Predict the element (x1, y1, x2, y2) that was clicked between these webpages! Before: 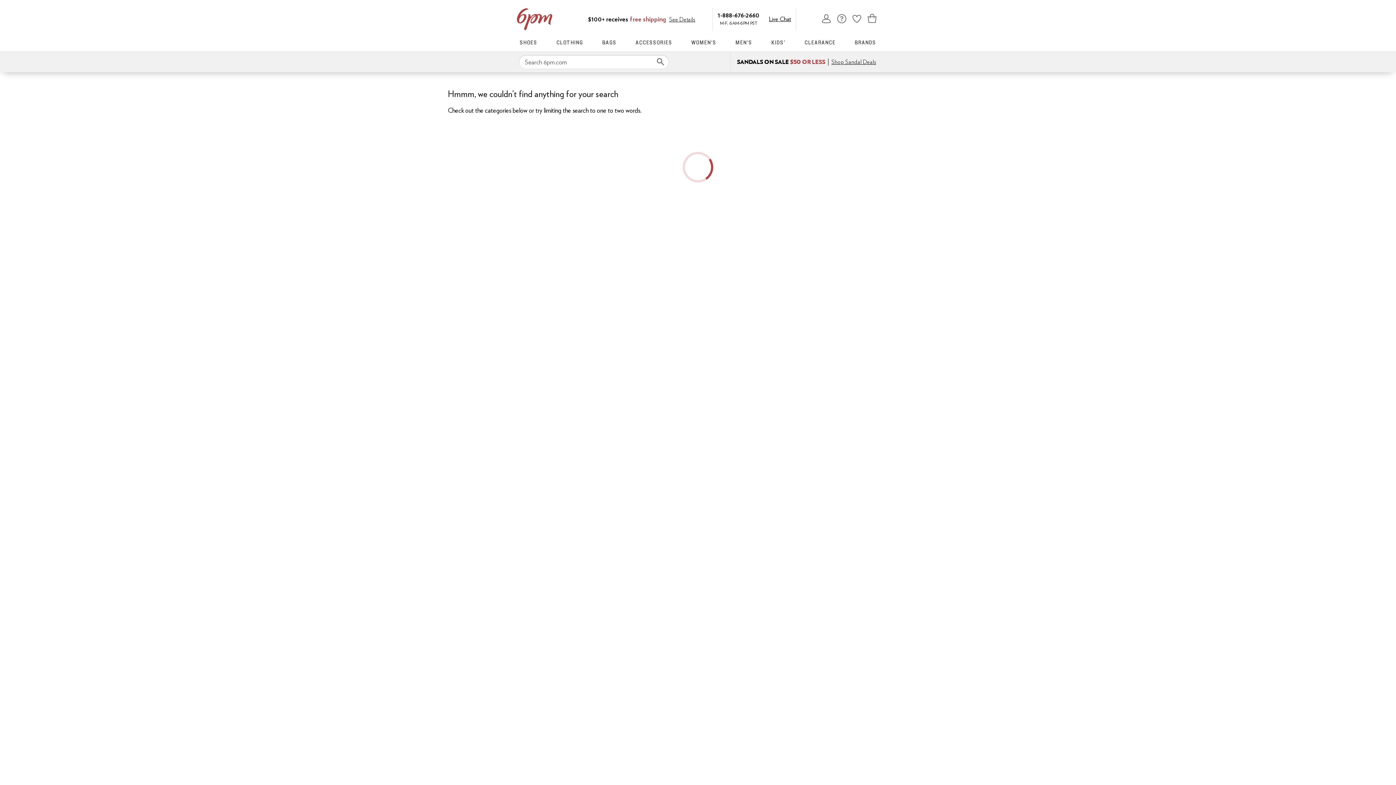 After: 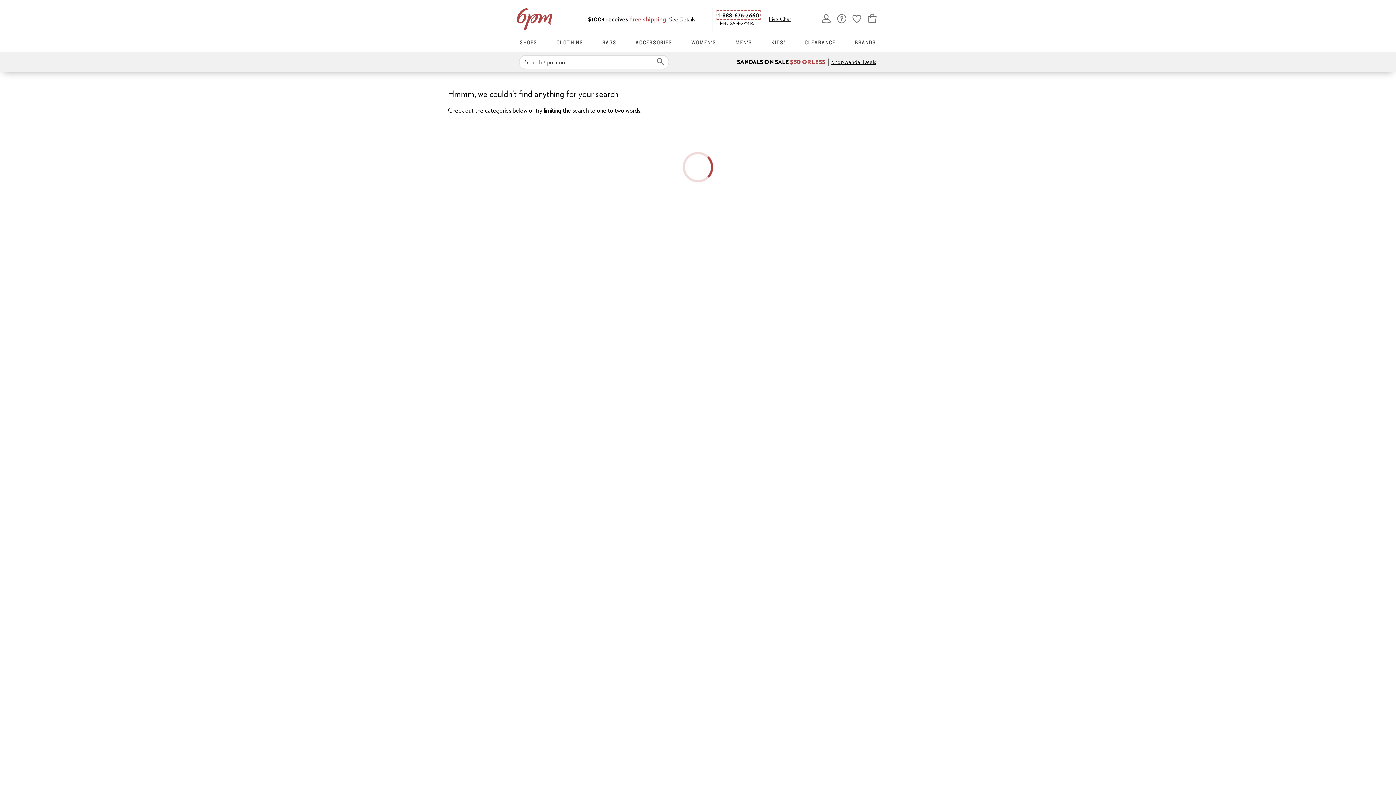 Action: label: 1-888-676-2660 bbox: (717, 11, 759, 18)